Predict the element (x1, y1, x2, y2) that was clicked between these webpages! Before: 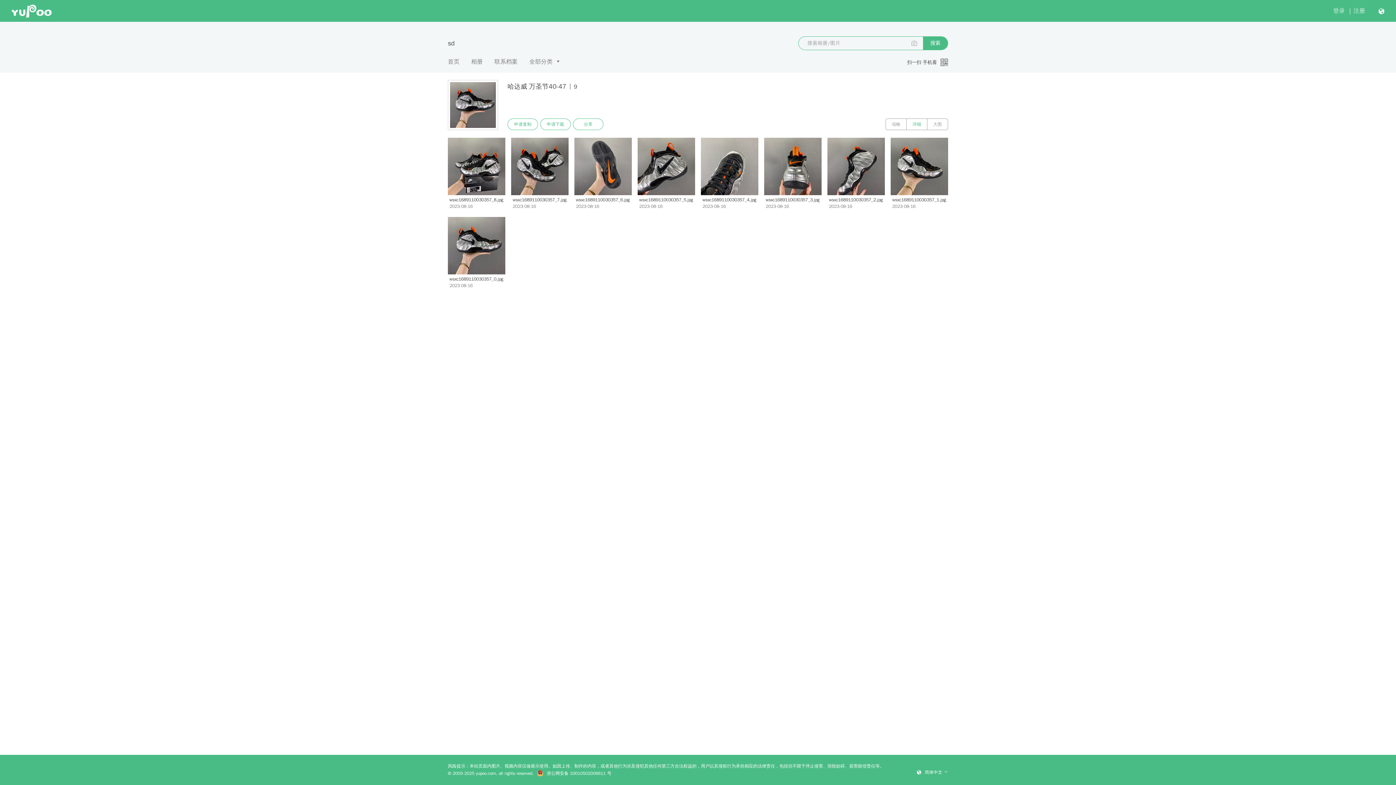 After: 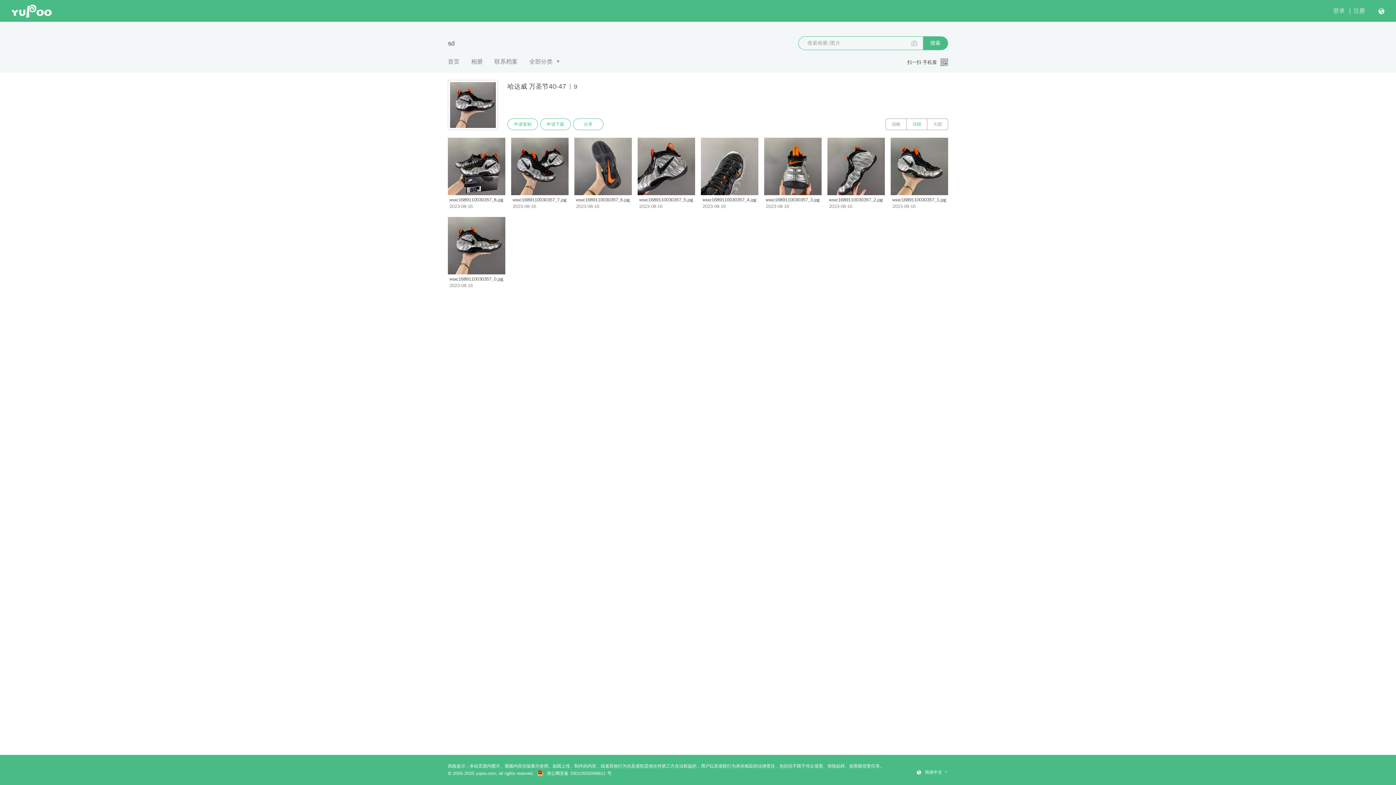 Action: label:  浙公网安备 33010502006611 号 bbox: (537, 771, 611, 776)